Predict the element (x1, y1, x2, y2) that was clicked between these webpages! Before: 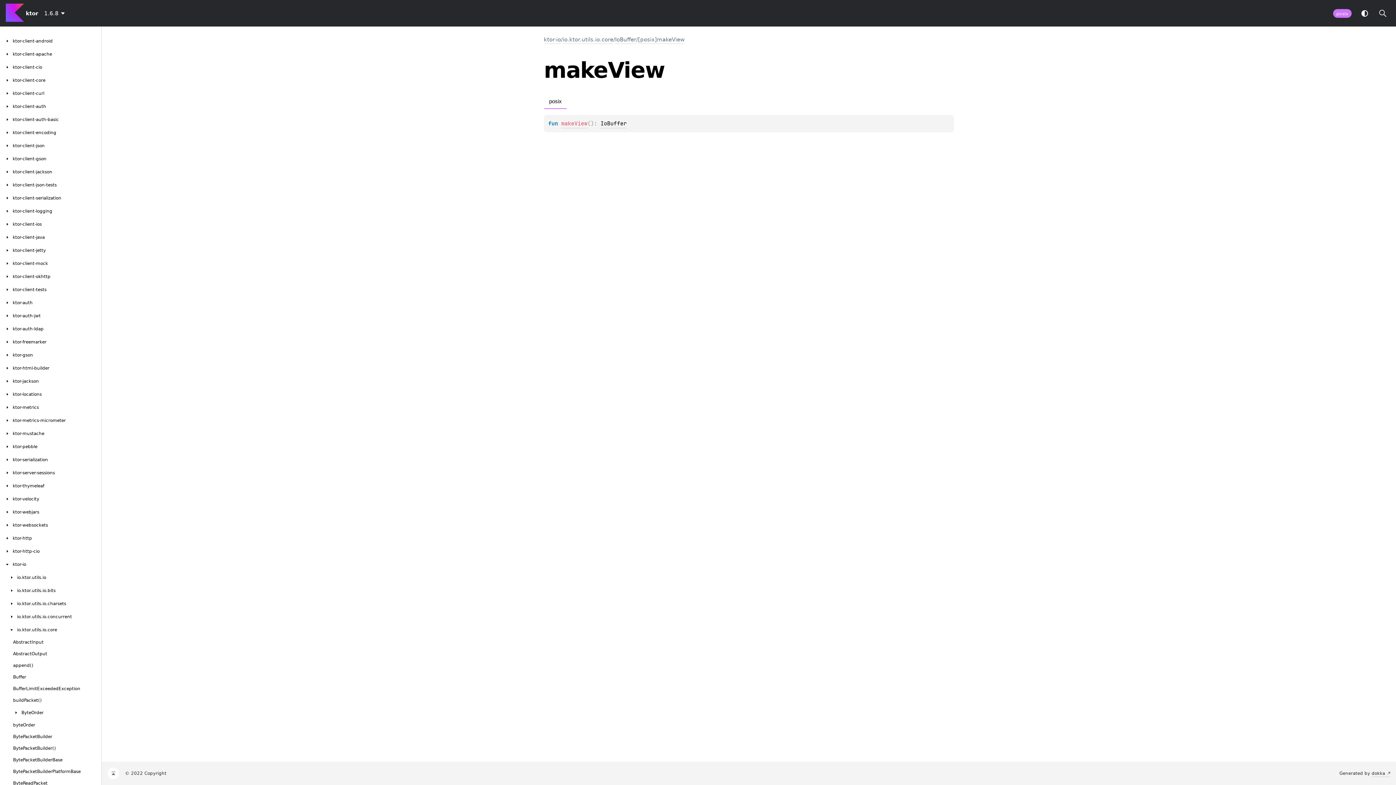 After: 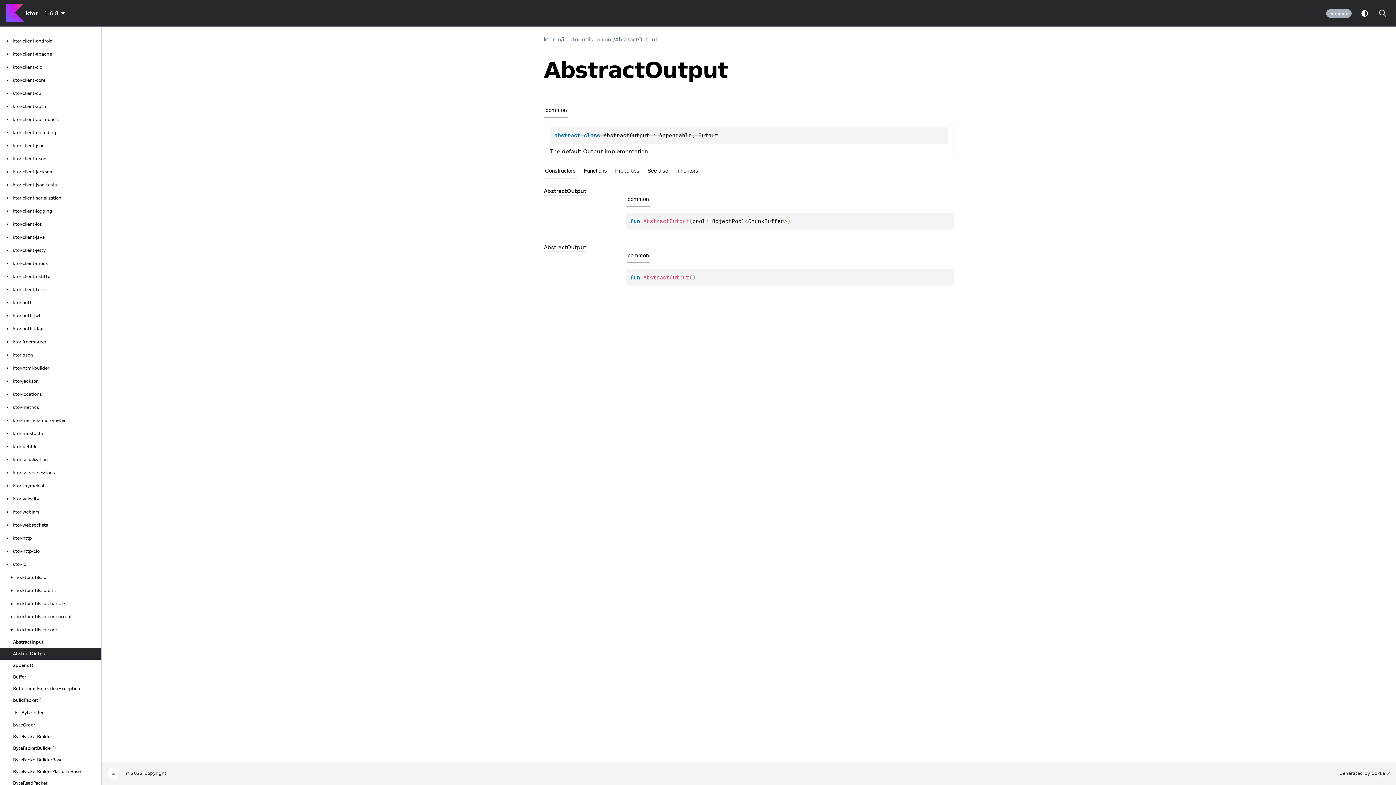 Action: bbox: (13, 651, 47, 657) label: AbstractOutput